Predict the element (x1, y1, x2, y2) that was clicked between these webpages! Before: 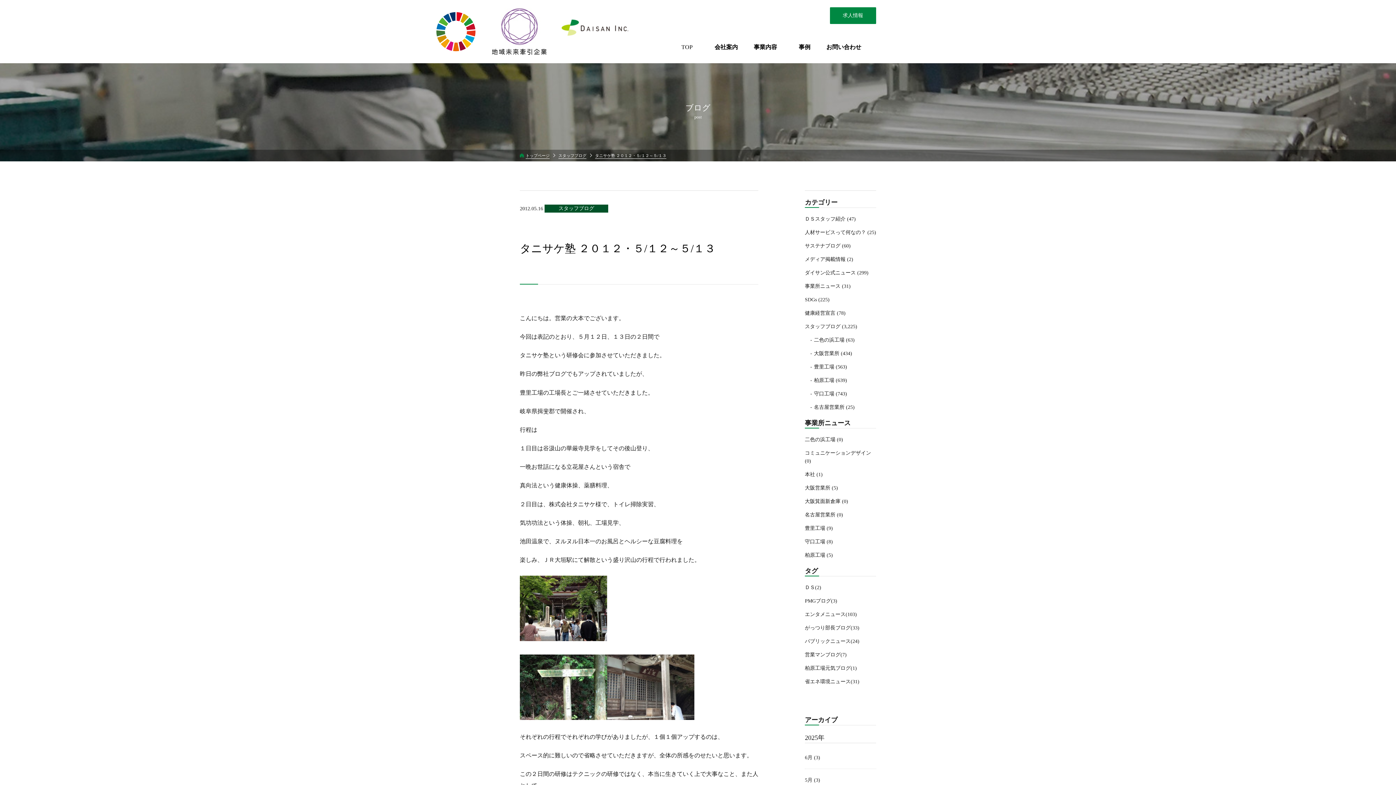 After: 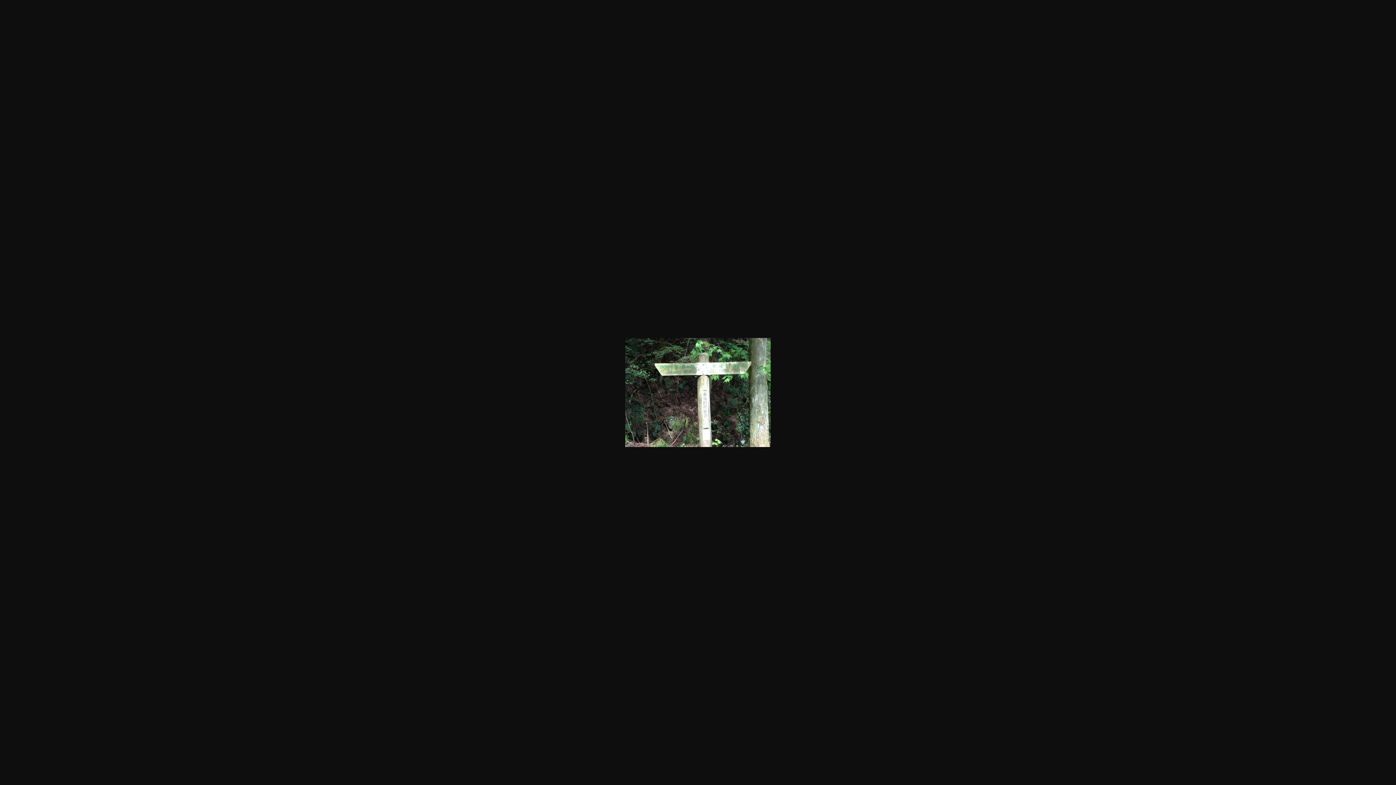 Action: bbox: (520, 652, 607, 723)